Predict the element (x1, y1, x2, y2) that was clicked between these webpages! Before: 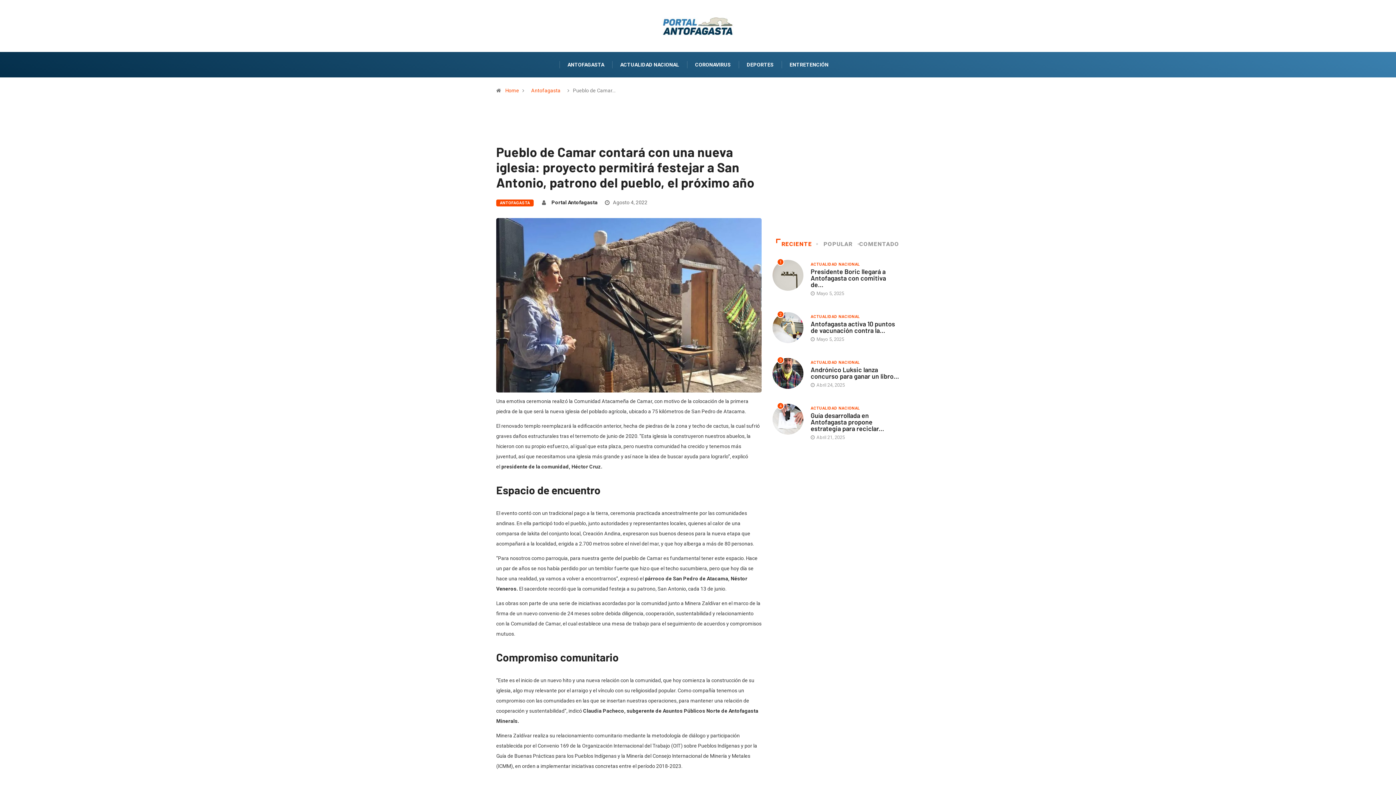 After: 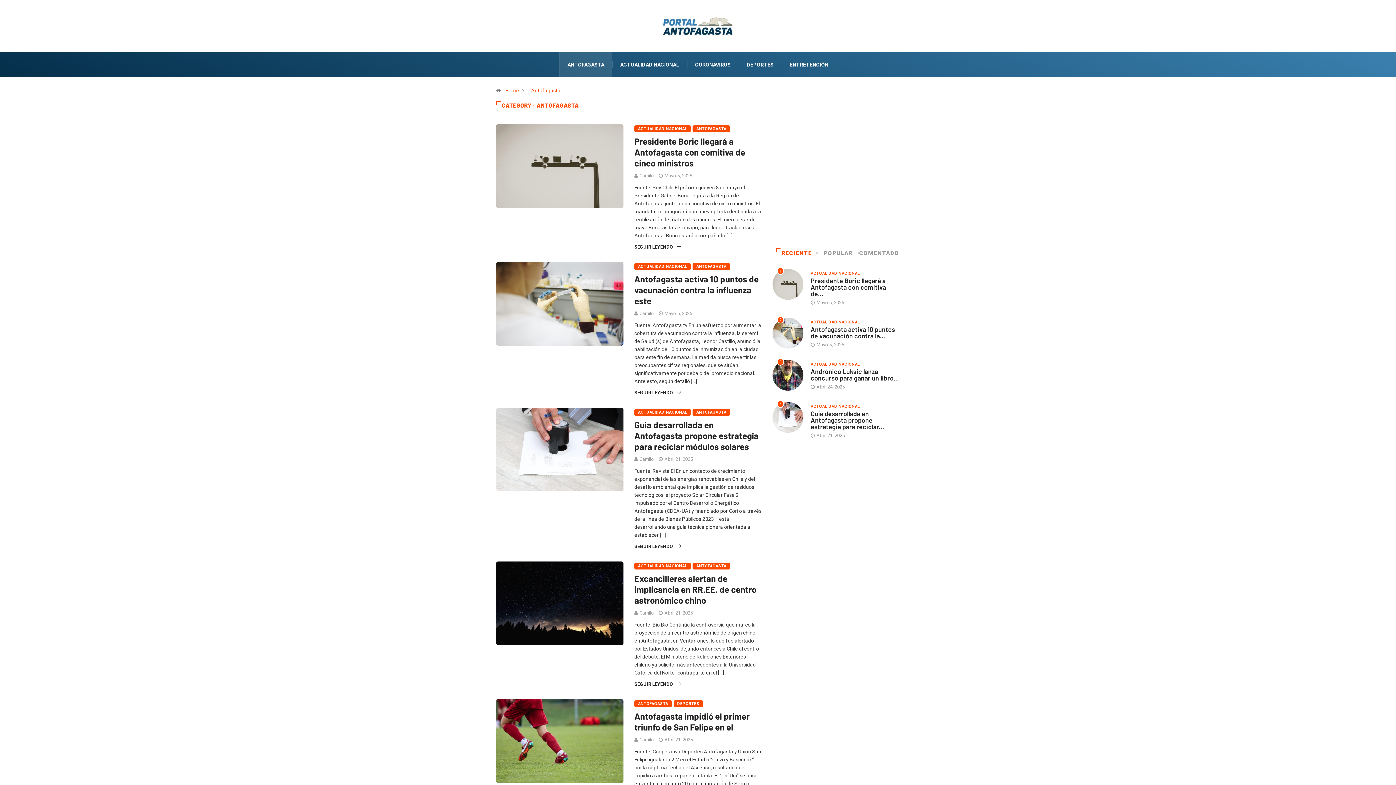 Action: label: ANTOFAGASTA bbox: (496, 199, 533, 206)